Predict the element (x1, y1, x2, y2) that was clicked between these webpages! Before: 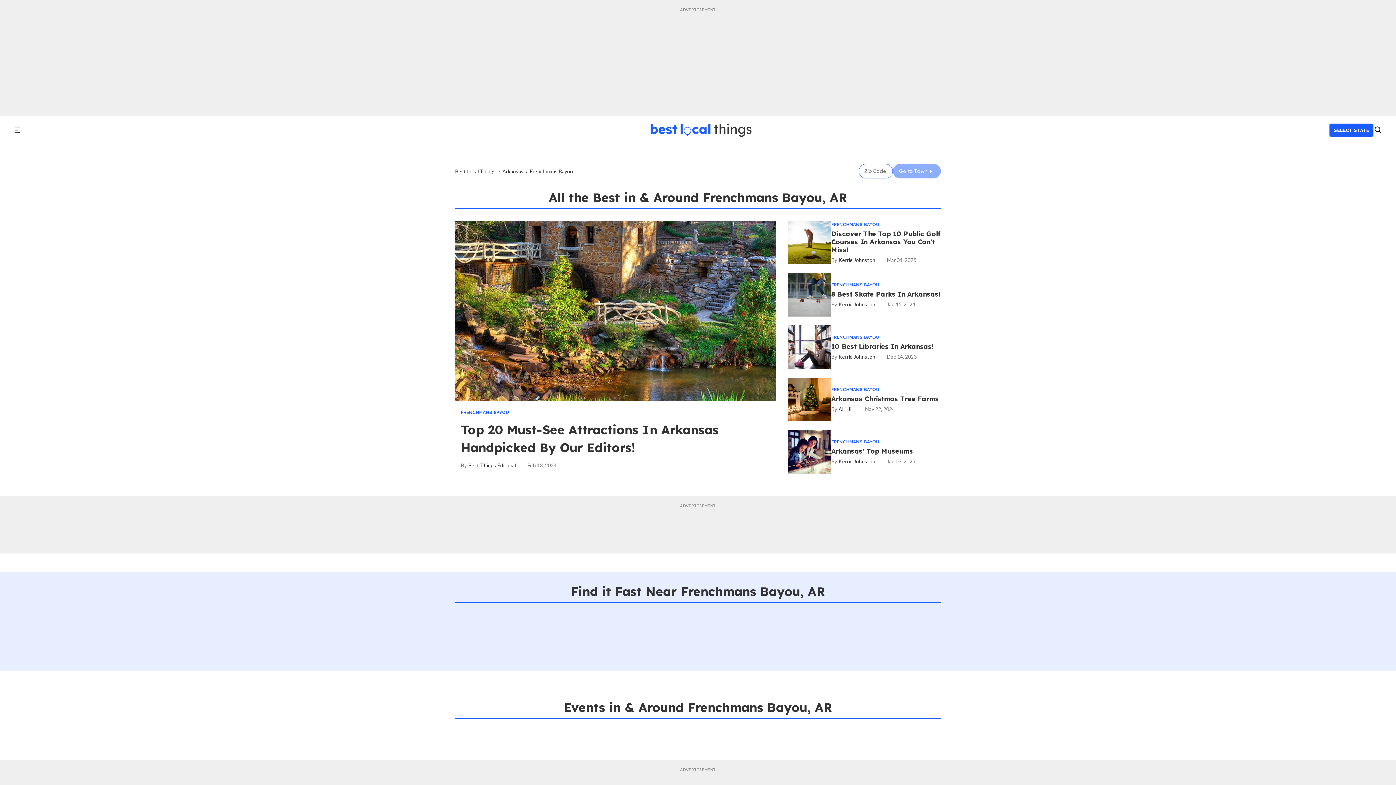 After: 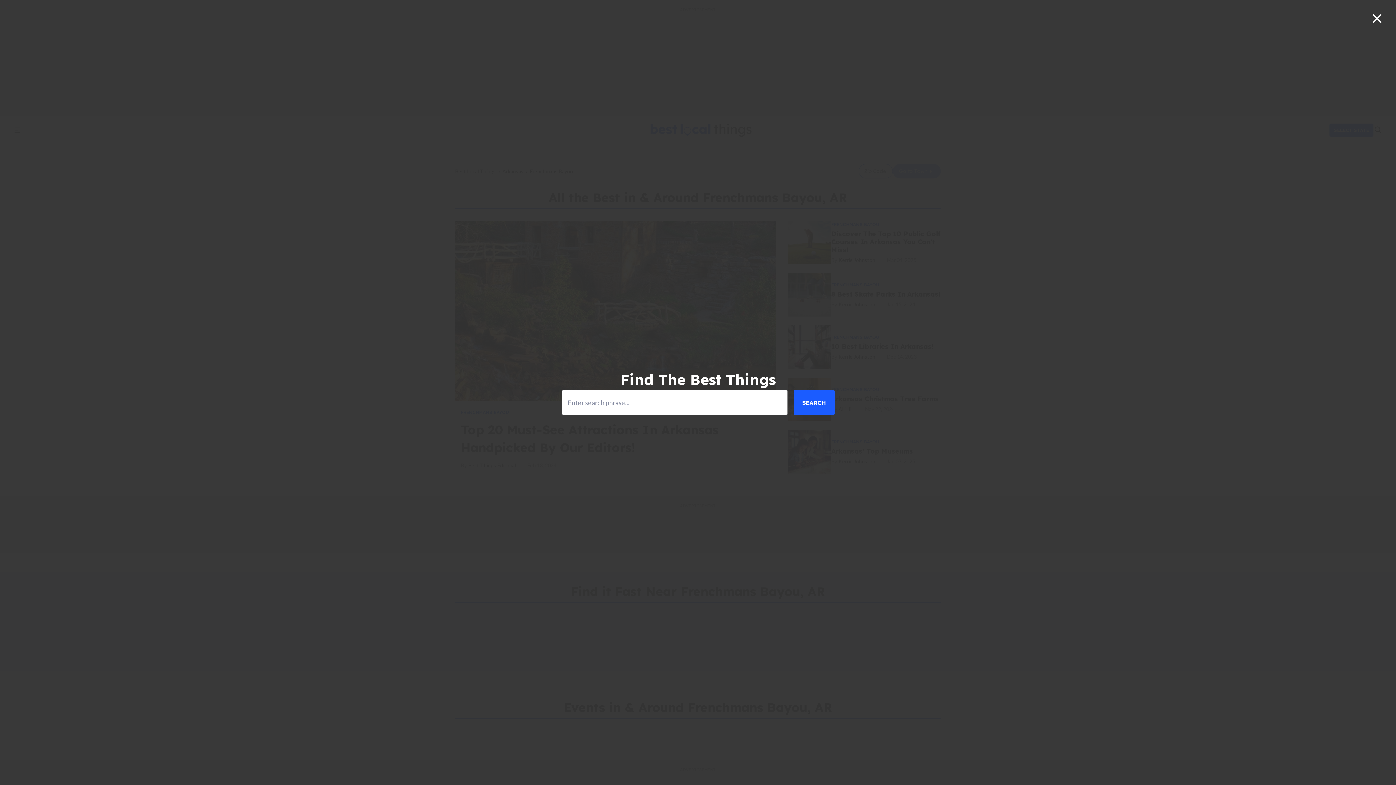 Action: label: search bbox: (1373, 124, 1381, 136)